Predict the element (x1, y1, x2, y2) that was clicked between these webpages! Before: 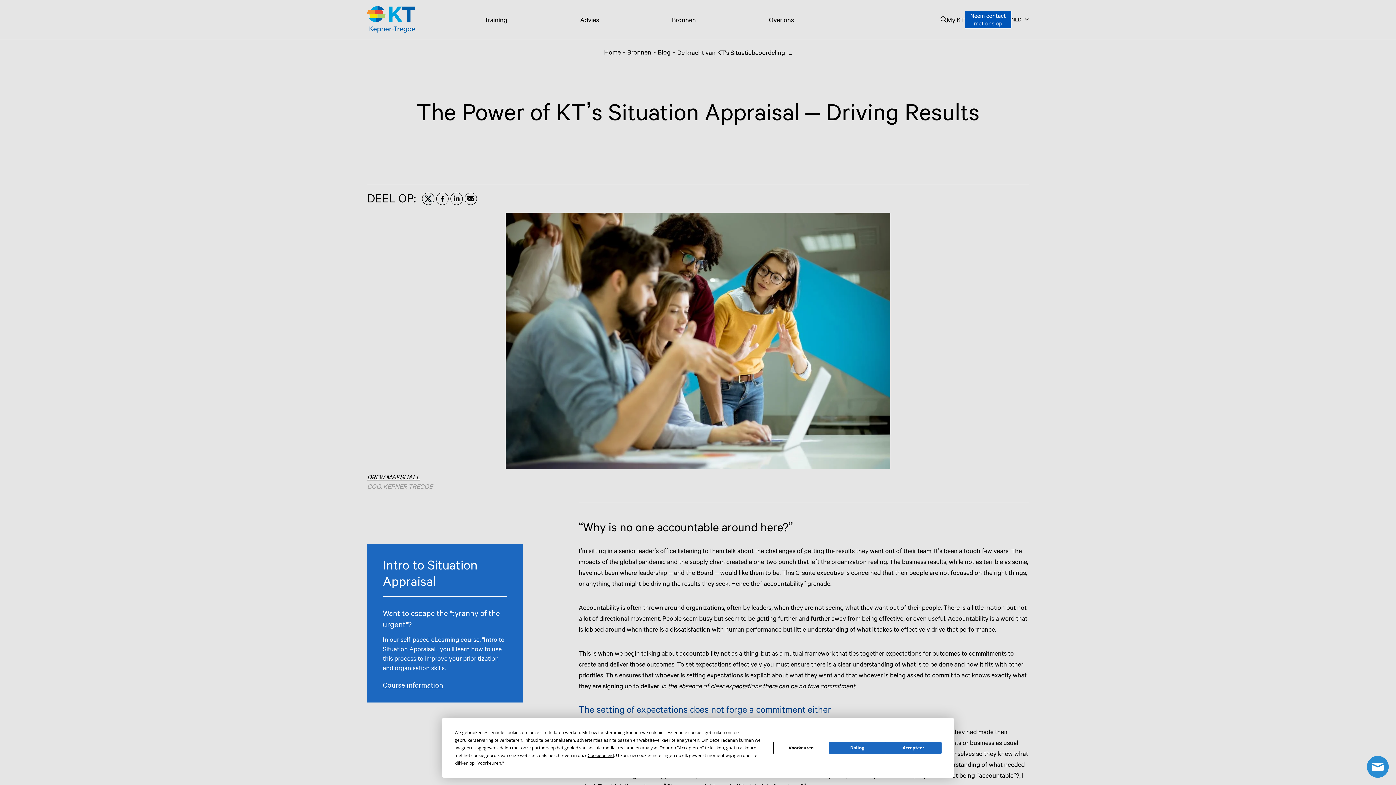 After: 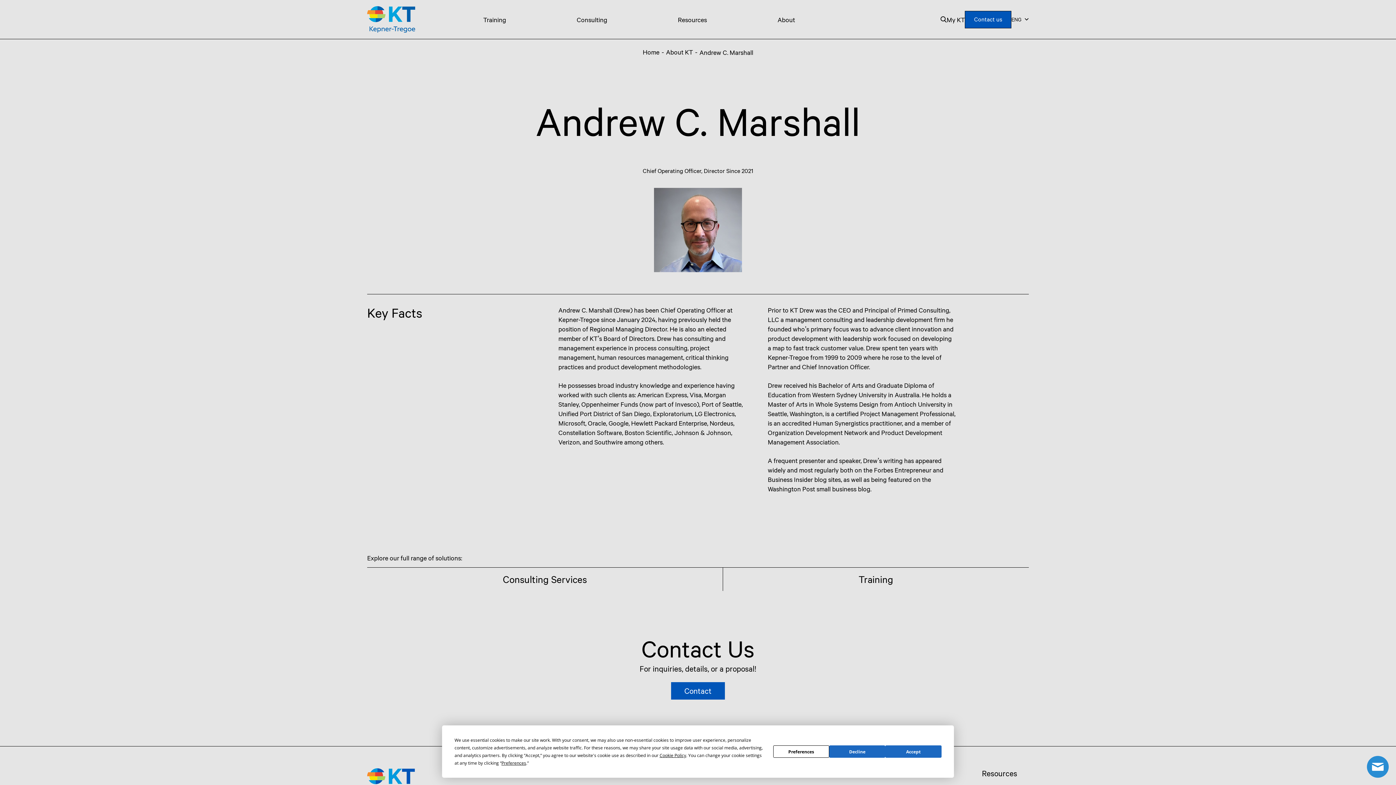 Action: label: DREW MARSHALL bbox: (367, 473, 420, 481)